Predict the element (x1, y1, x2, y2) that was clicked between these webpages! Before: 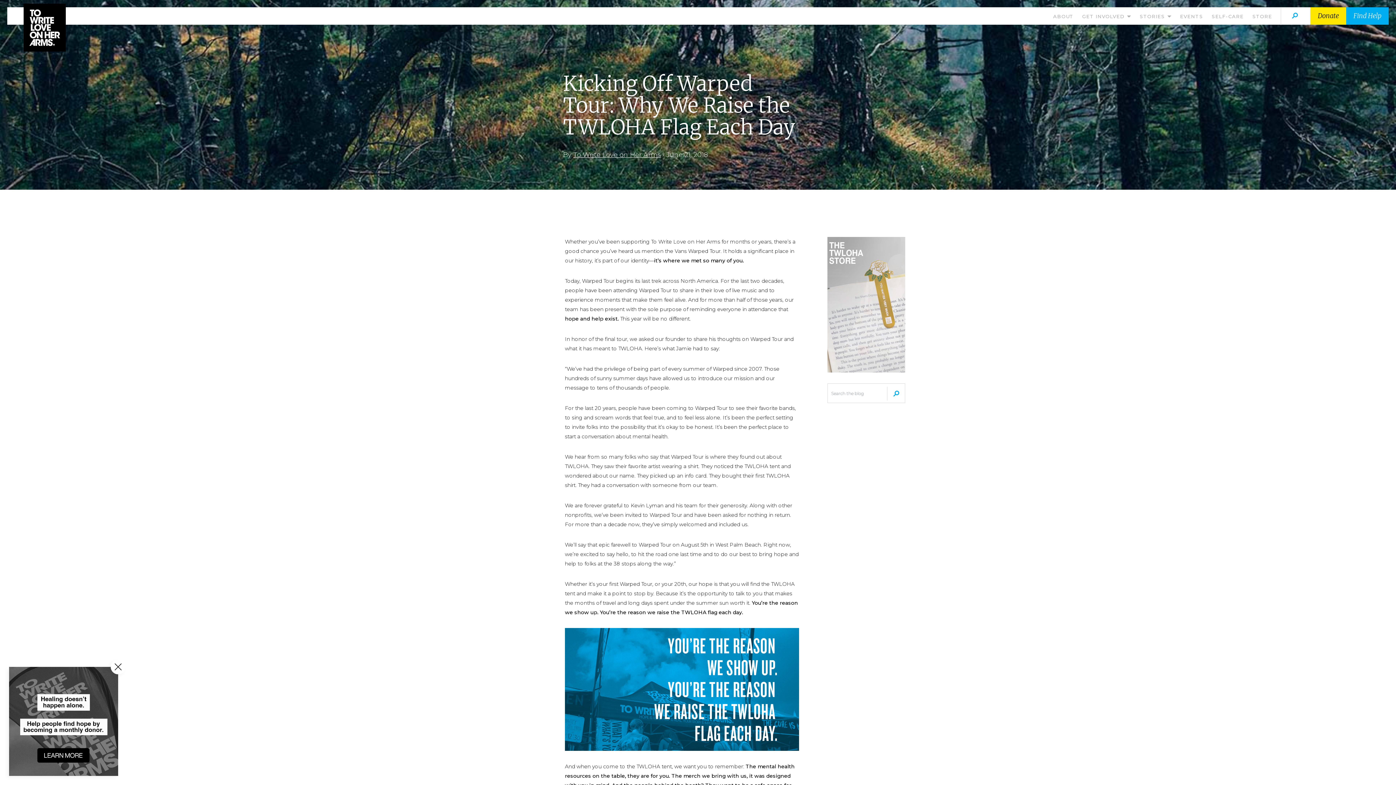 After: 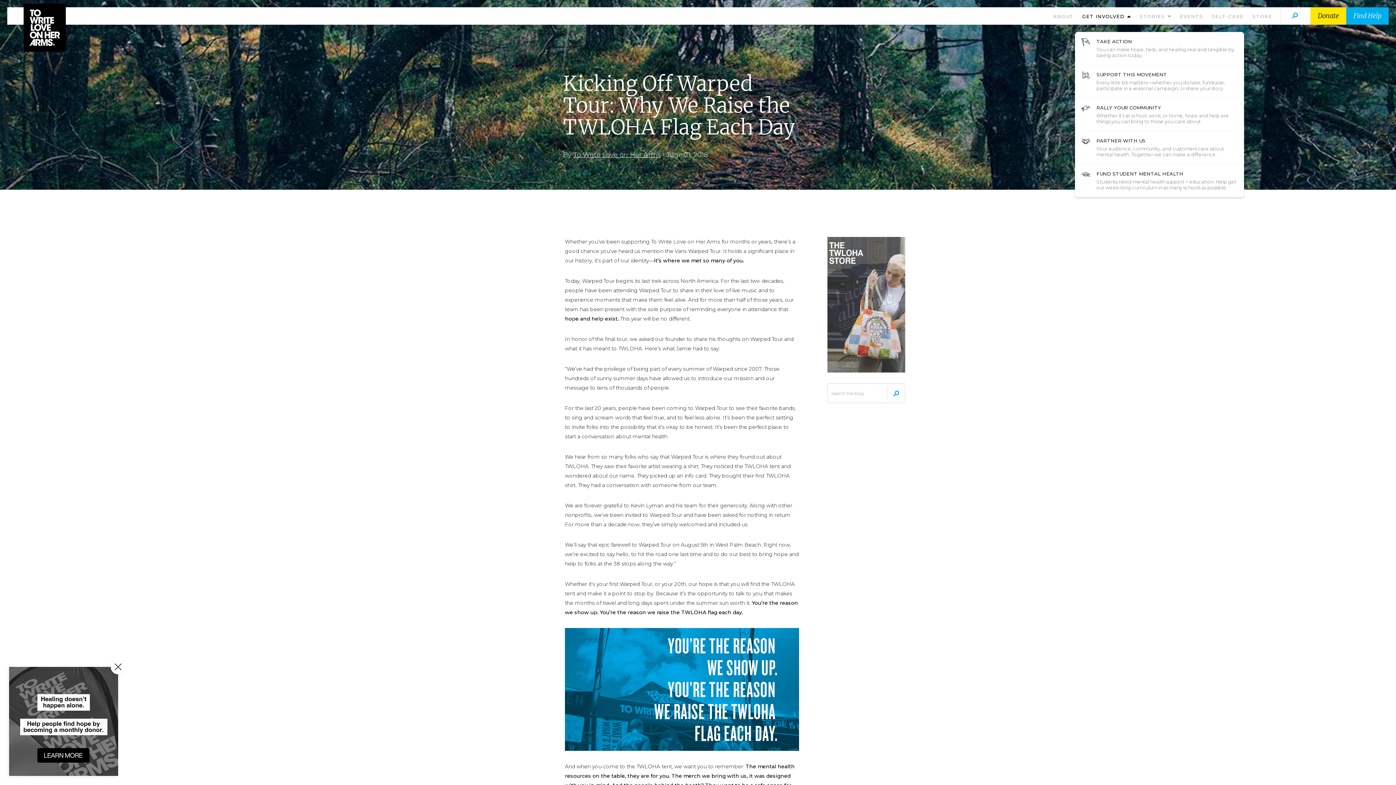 Action: bbox: (1082, 13, 1131, 19) label: GET INVOLVED 